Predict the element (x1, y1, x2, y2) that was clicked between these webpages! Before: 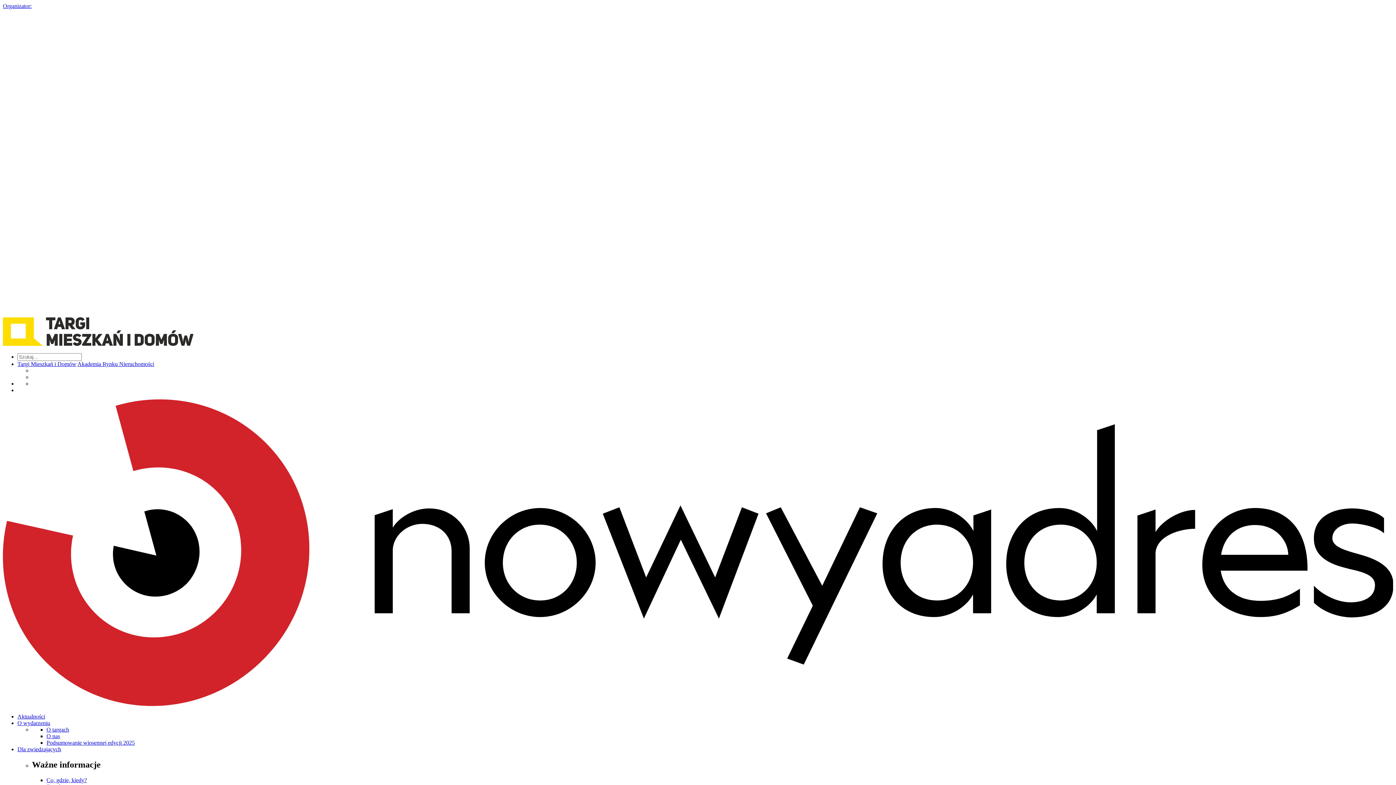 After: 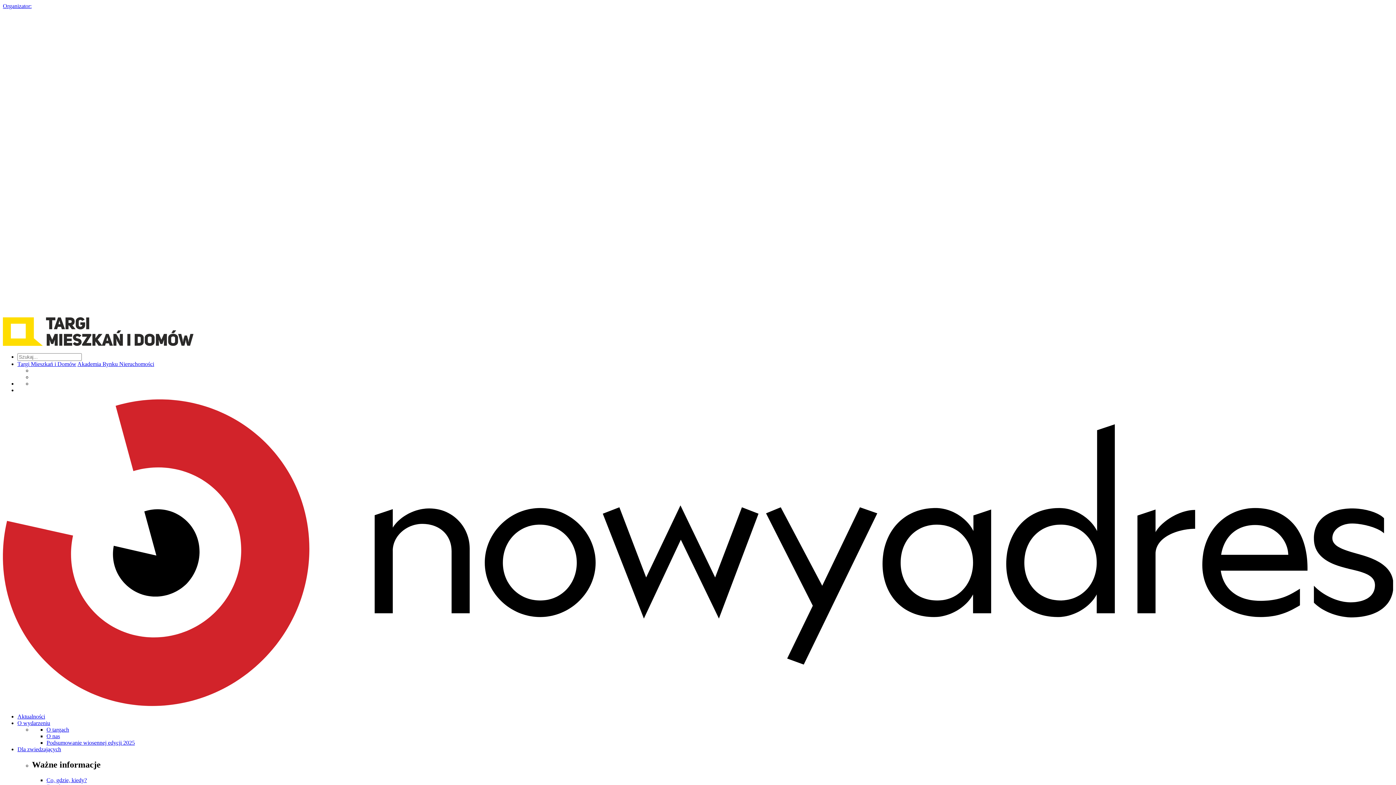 Action: bbox: (17, 746, 61, 752) label: Dla zwiedzających